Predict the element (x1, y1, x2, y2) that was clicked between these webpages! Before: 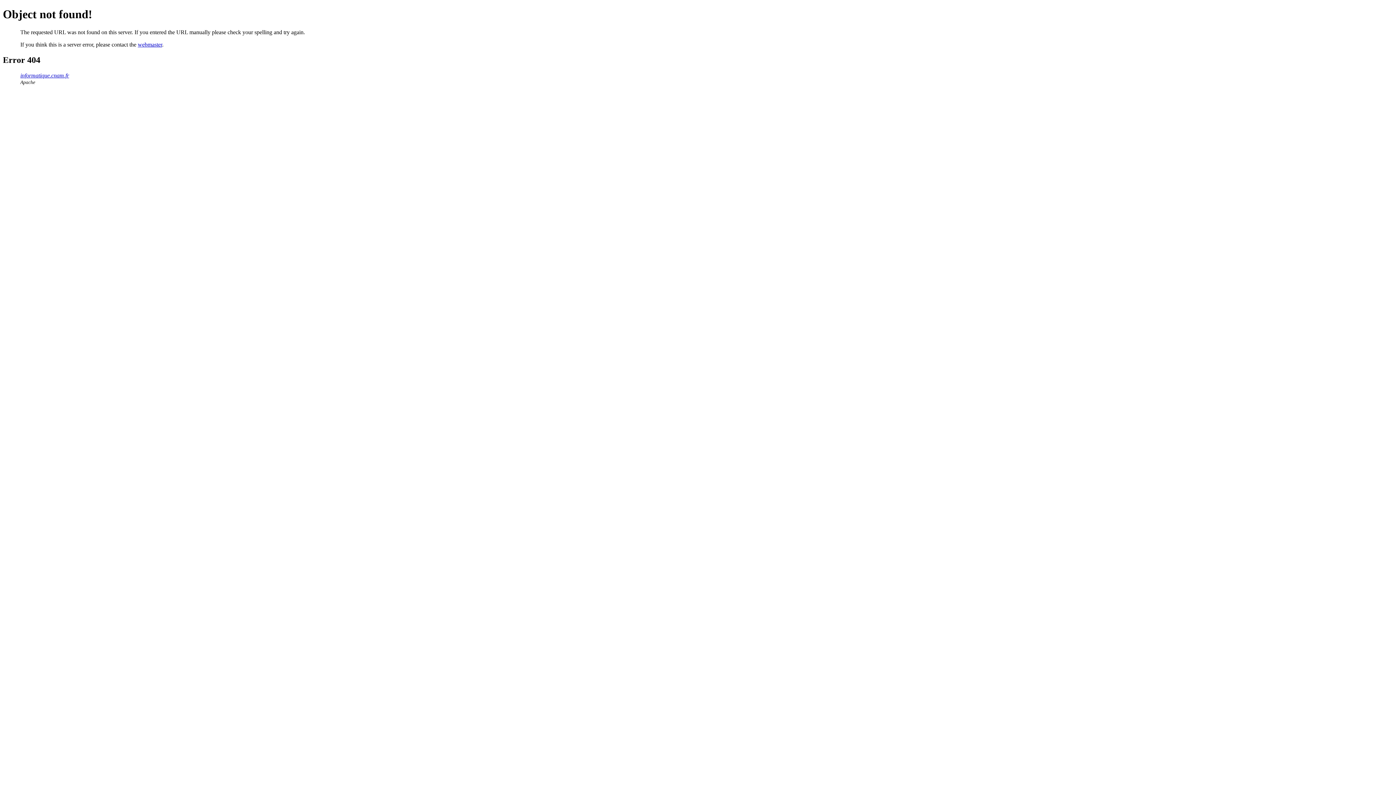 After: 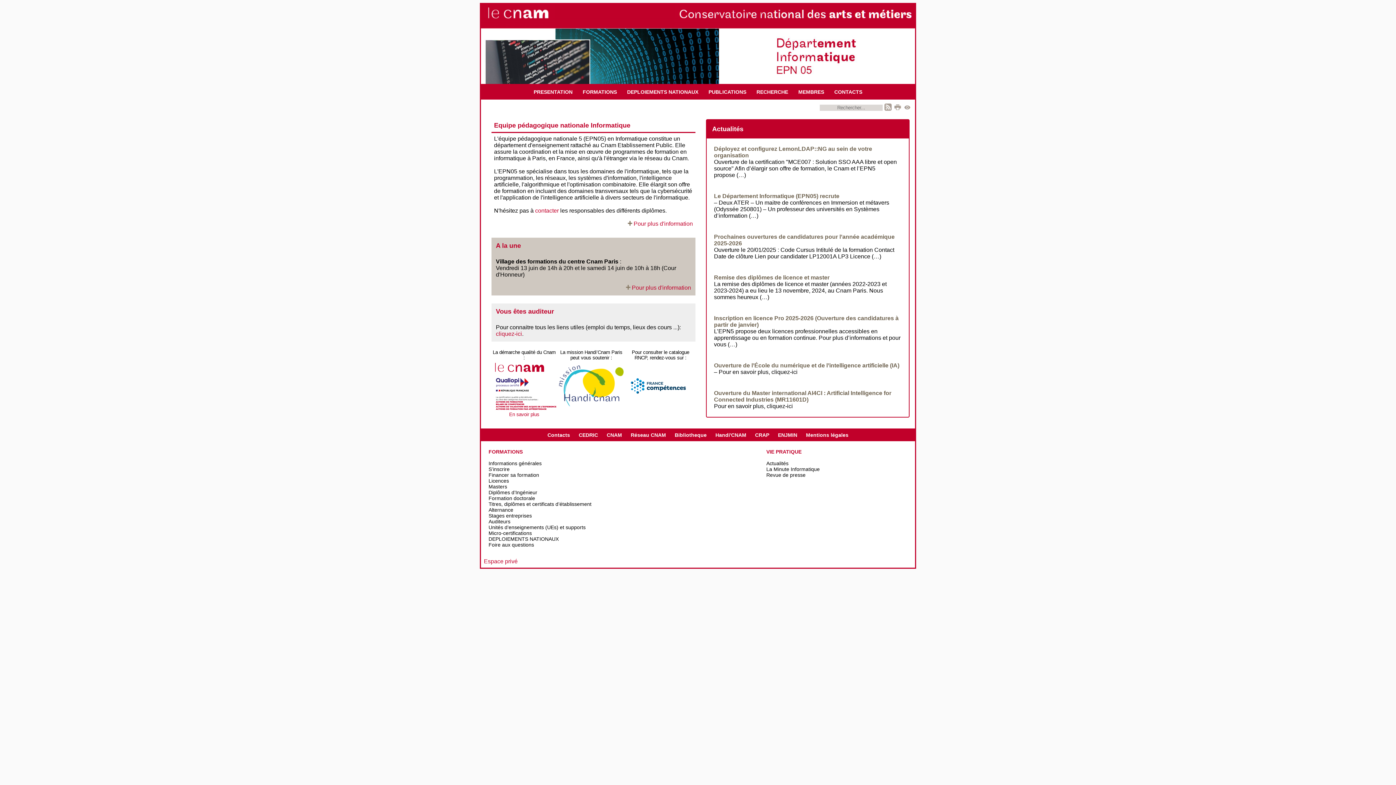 Action: bbox: (20, 72, 69, 78) label: informatique.cnam.fr